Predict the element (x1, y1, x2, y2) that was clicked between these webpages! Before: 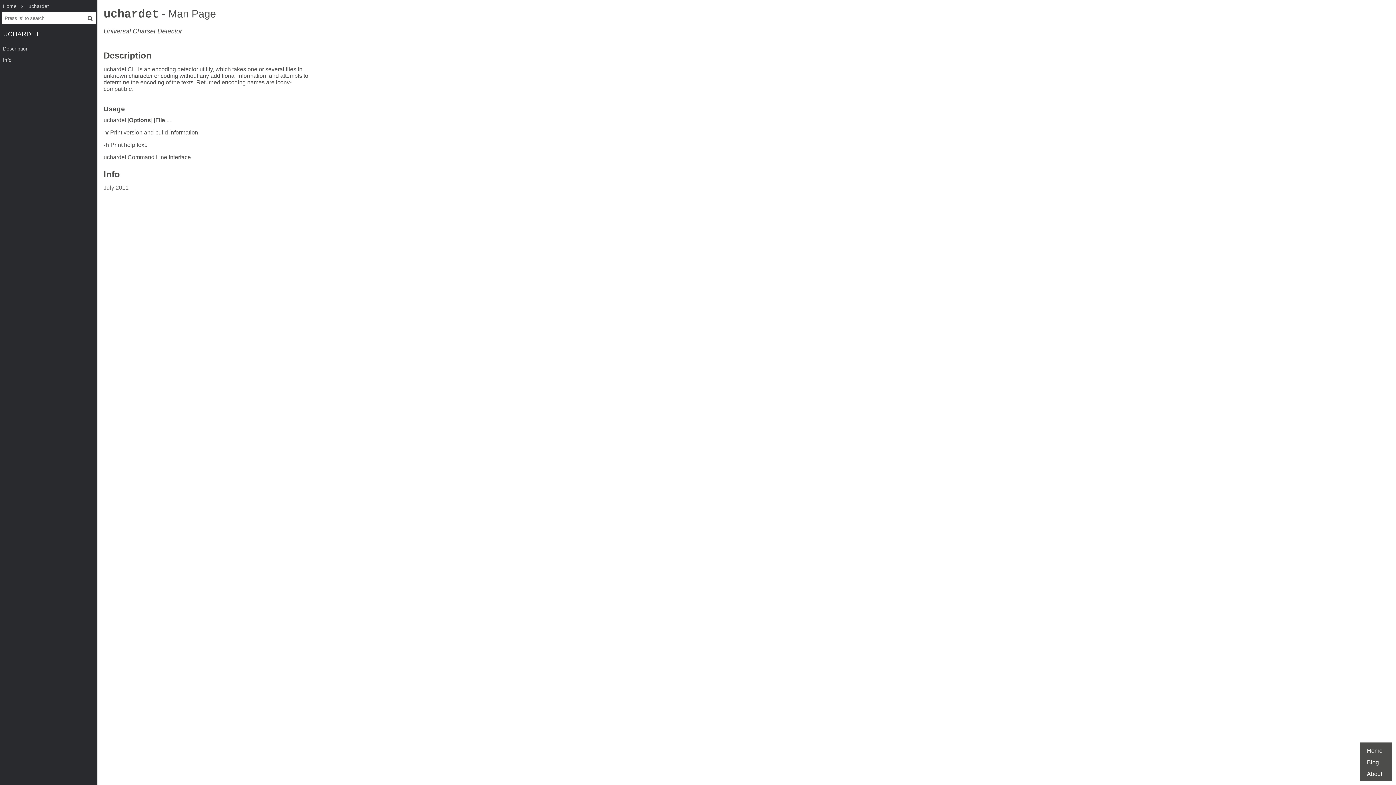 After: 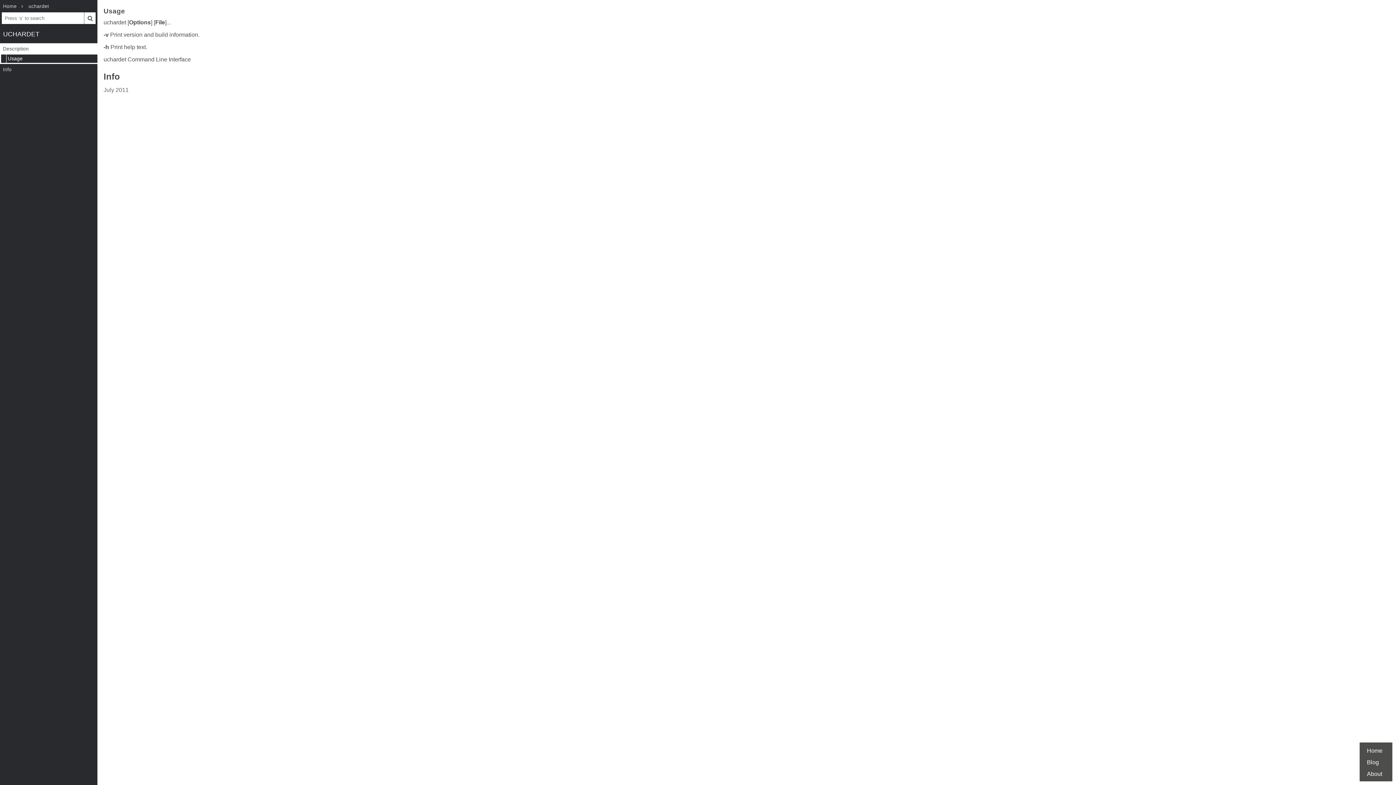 Action: label: Usage bbox: (103, 106, 125, 112)